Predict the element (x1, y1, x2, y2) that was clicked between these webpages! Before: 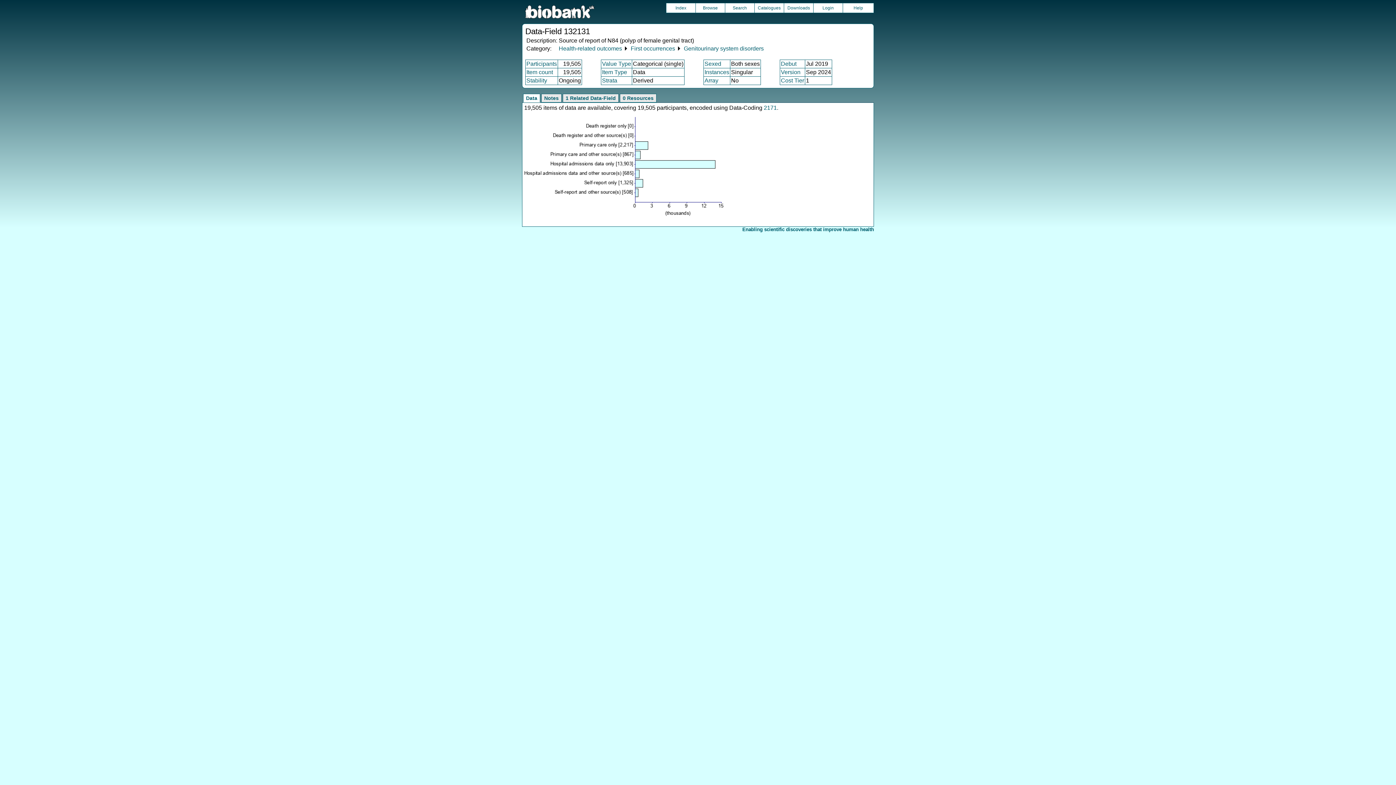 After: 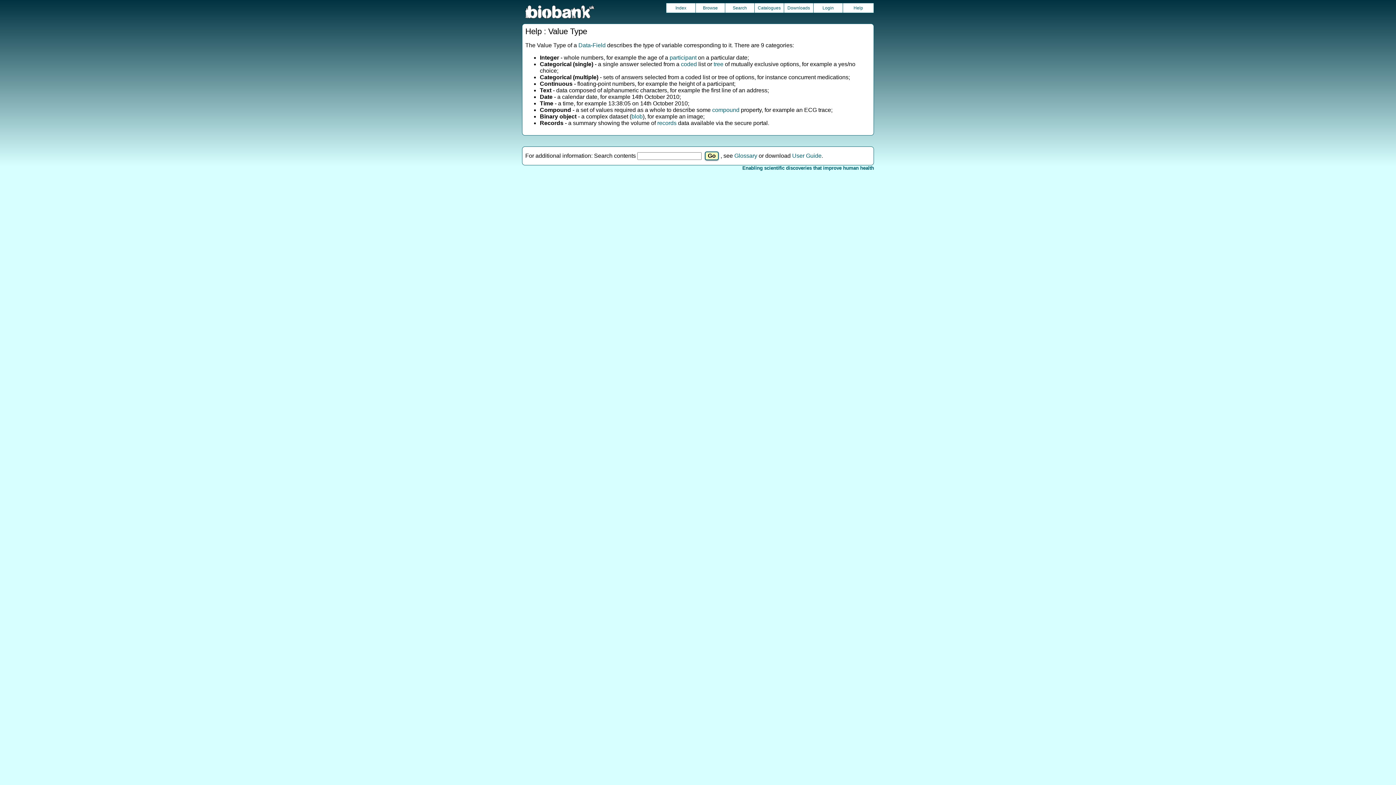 Action: label: Value Type bbox: (602, 60, 631, 66)